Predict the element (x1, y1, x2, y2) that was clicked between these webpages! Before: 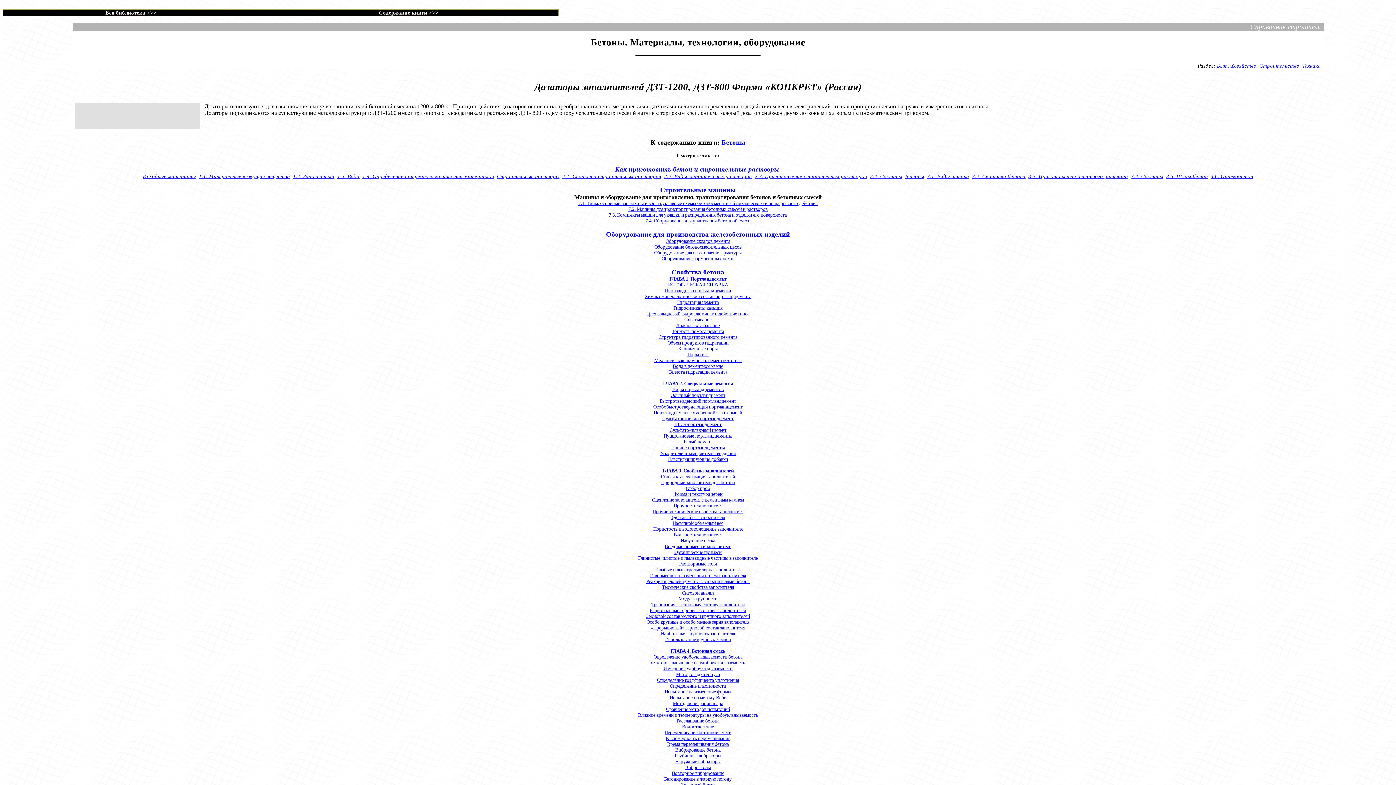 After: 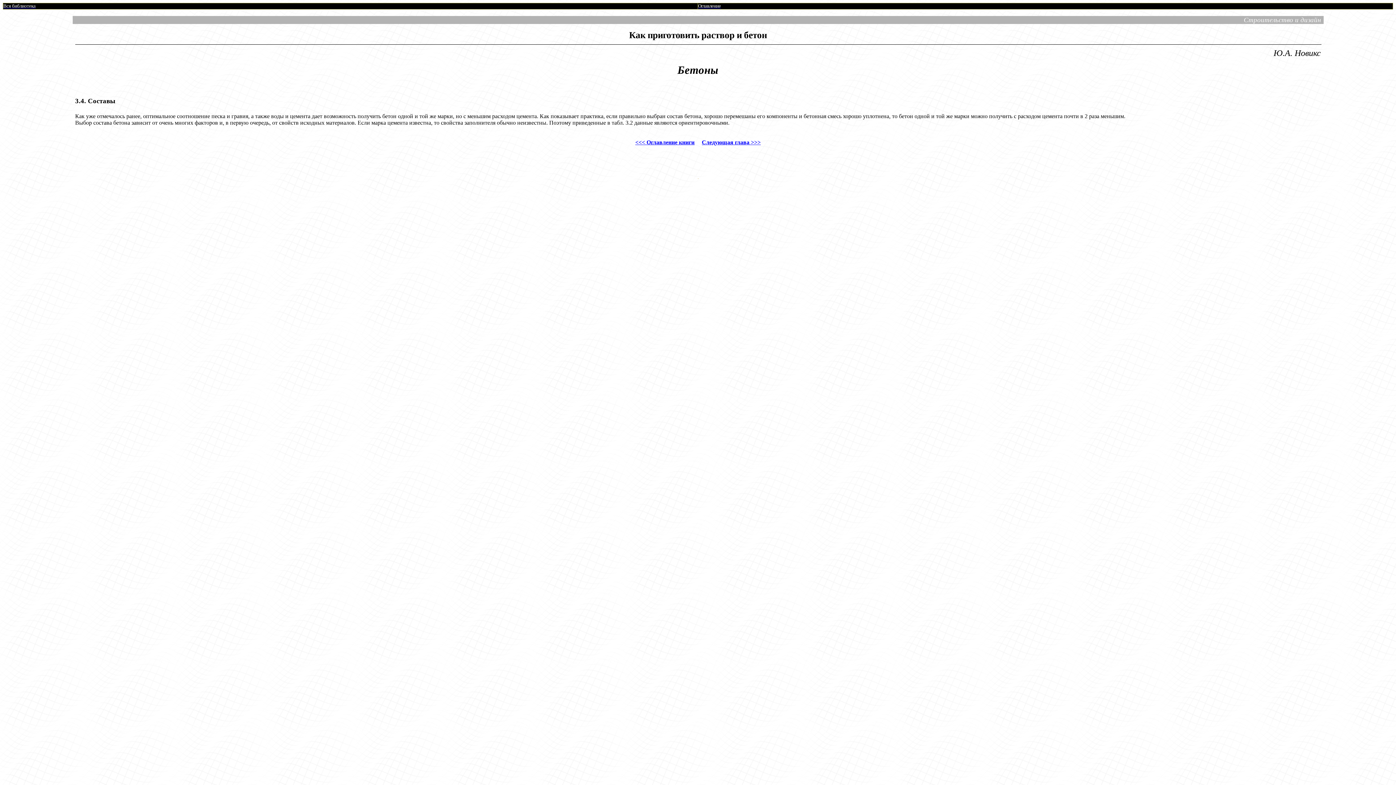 Action: label: 3.4. Составы bbox: (1131, 173, 1163, 179)